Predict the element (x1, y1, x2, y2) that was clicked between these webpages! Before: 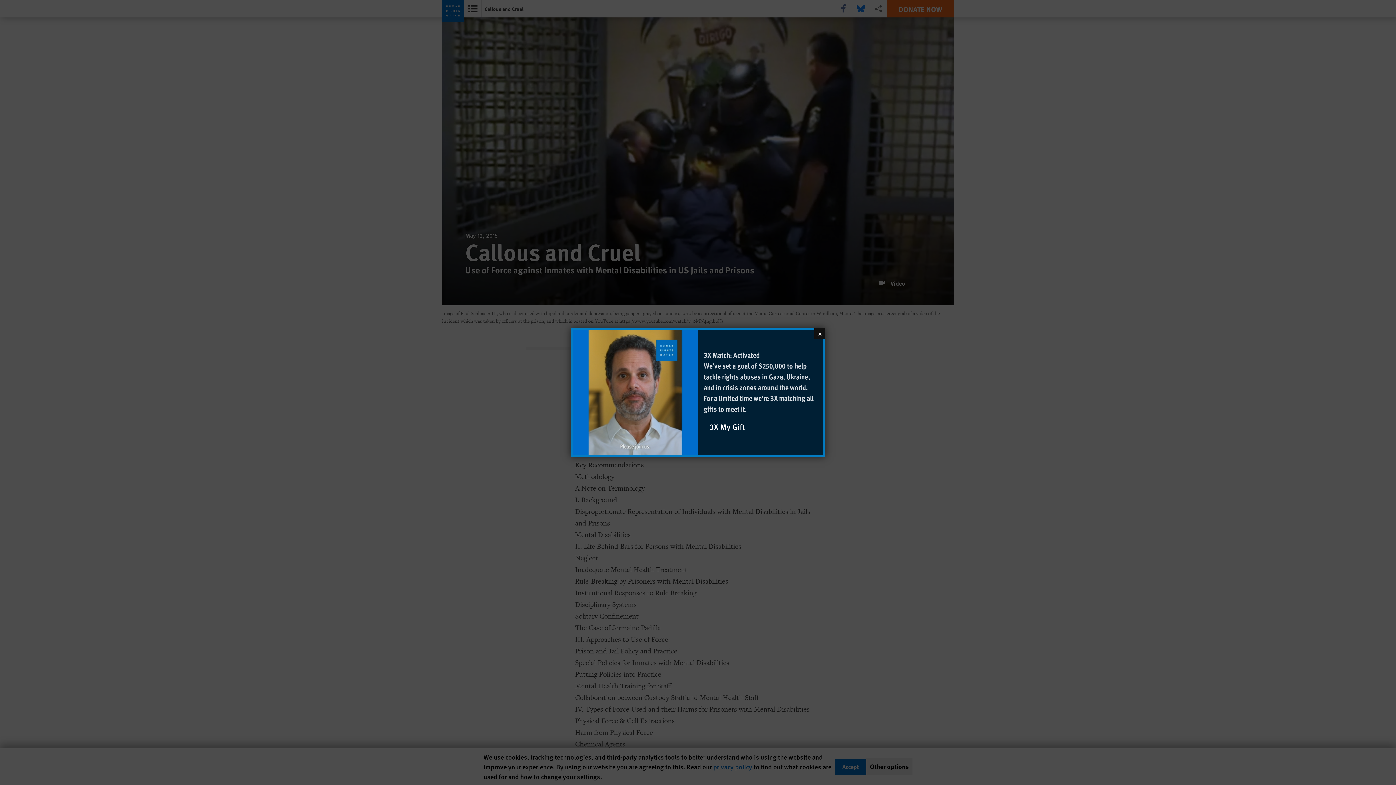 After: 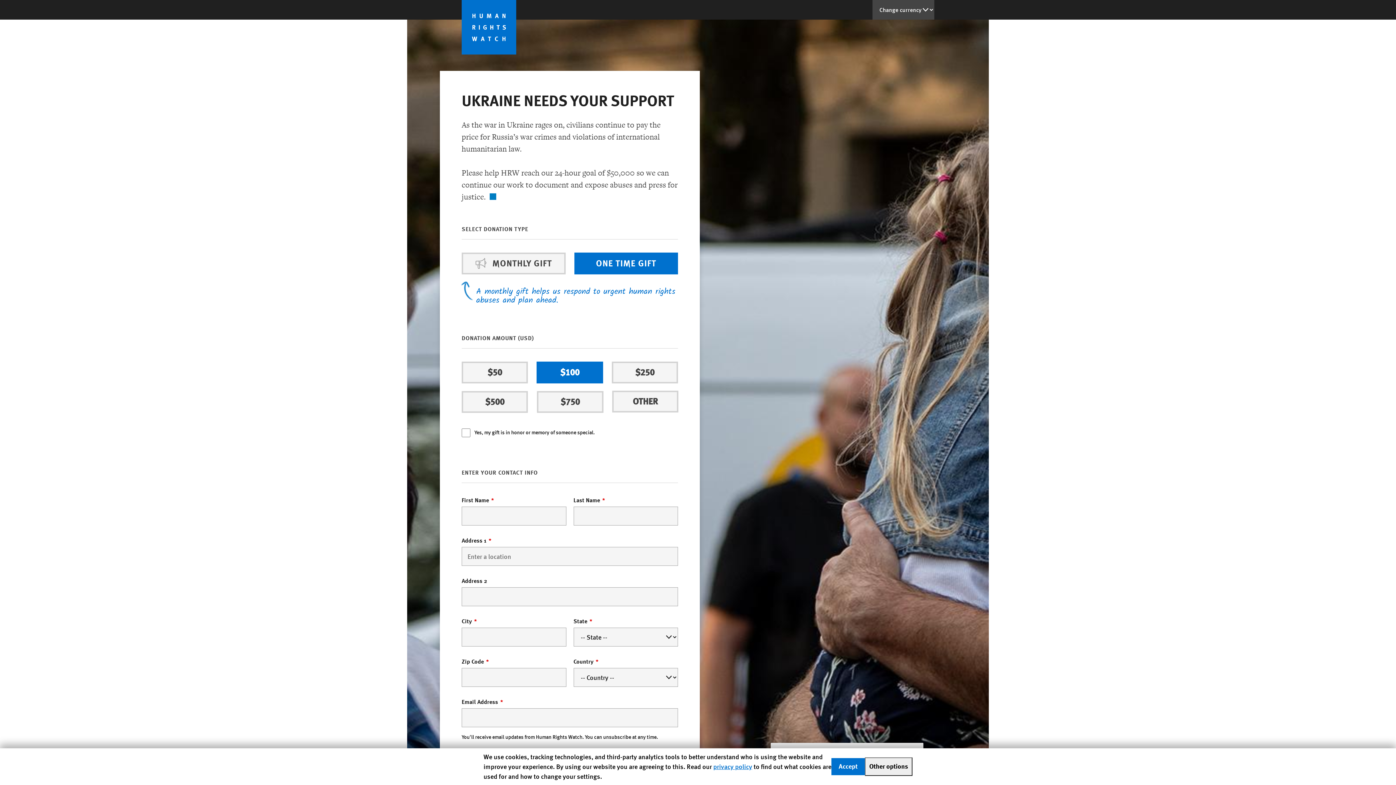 Action: label: 3X Match: Activated

We've set a goal of $250,000 to help tackle rights abuses in Gaza, Ukraine, and in crisis zones around the world. For a limited time we're 3X matching all gifts to meet it.

3X My Gift bbox: (698, 330, 823, 455)